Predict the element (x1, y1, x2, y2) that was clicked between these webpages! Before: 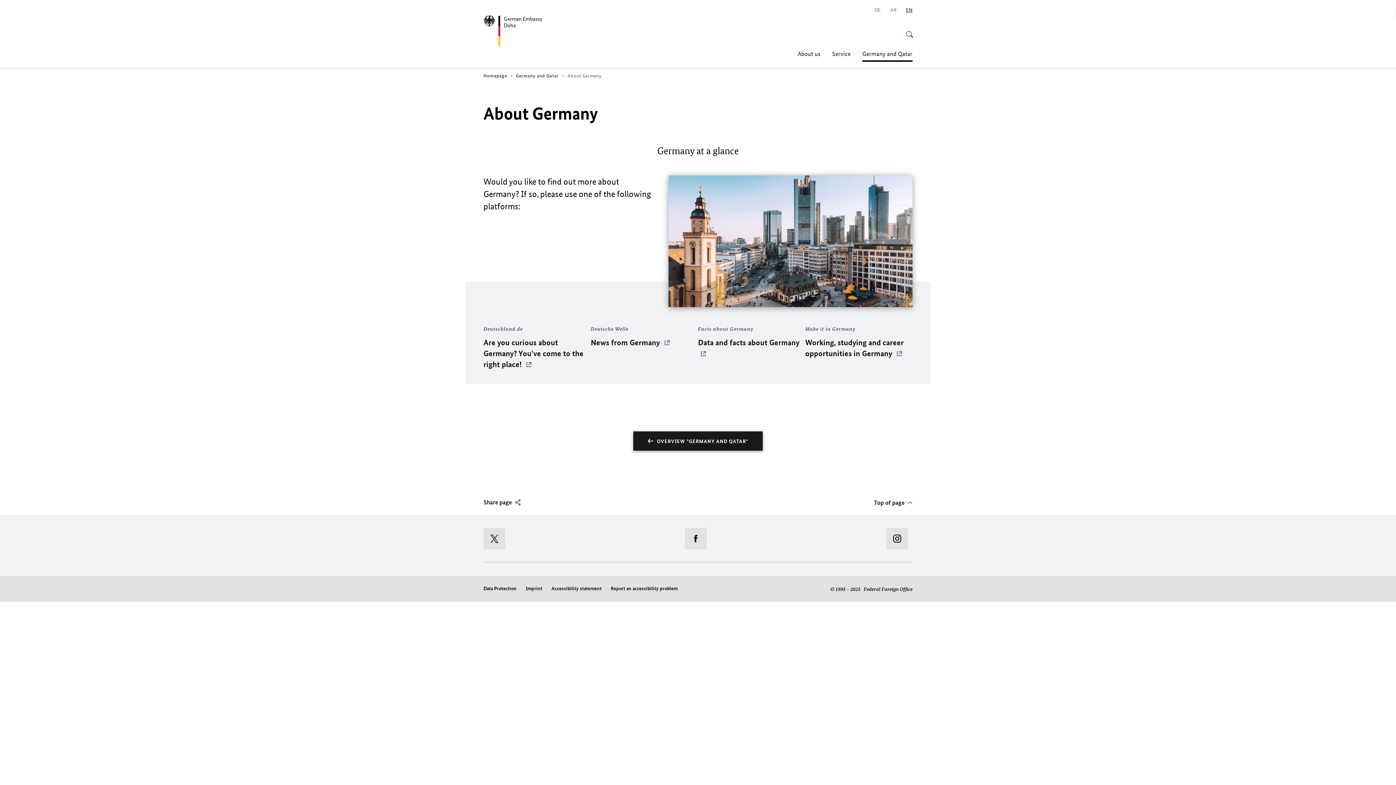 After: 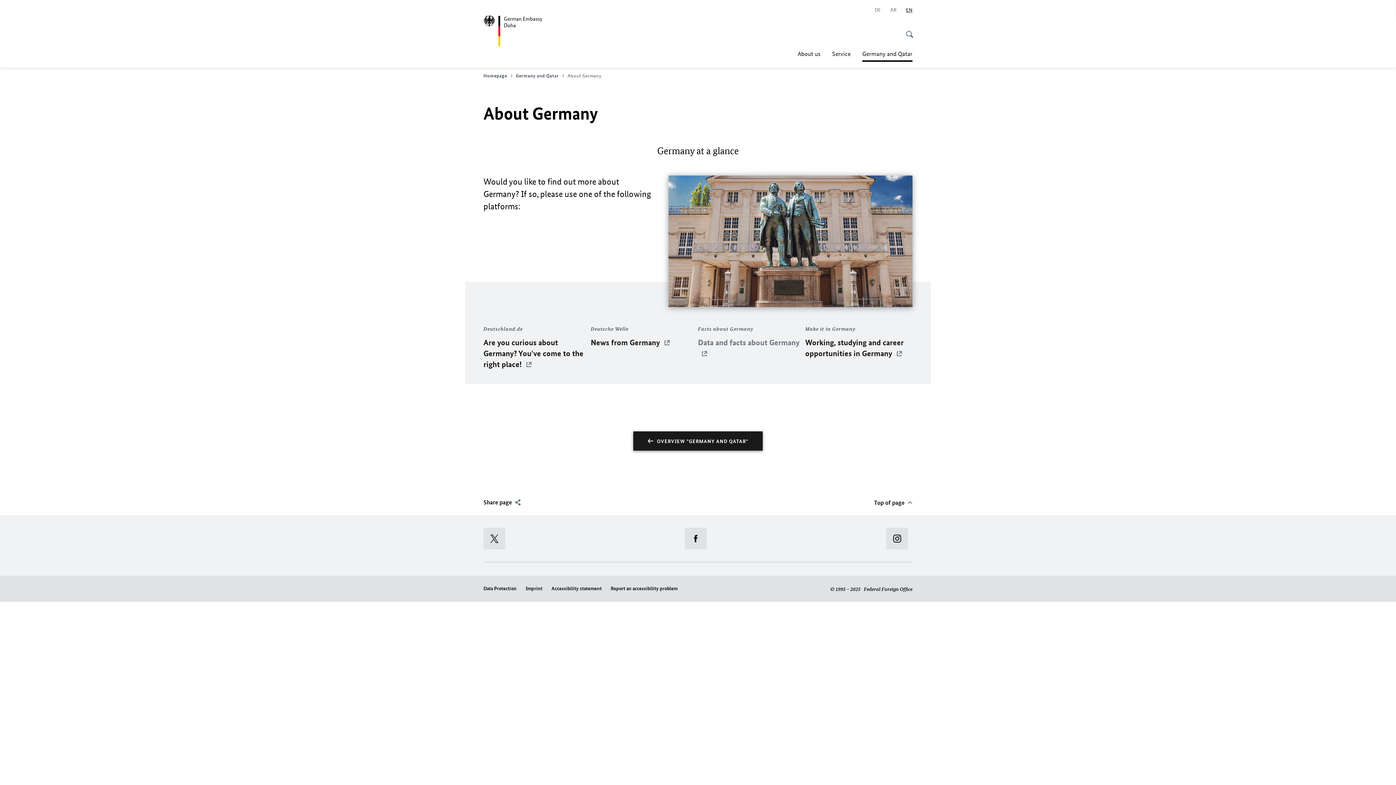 Action: label: Facts about Germany
Data and facts about Germany  bbox: (698, 325, 805, 358)